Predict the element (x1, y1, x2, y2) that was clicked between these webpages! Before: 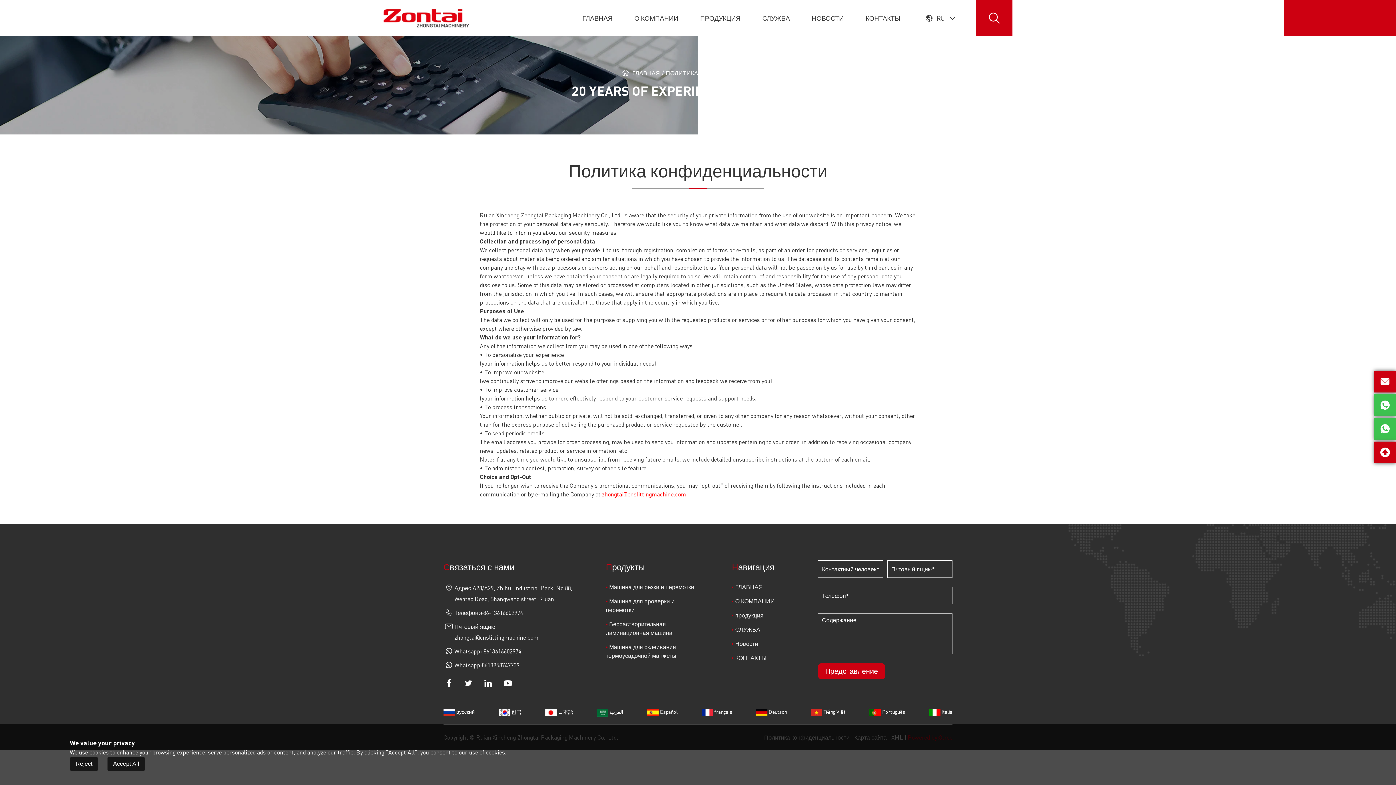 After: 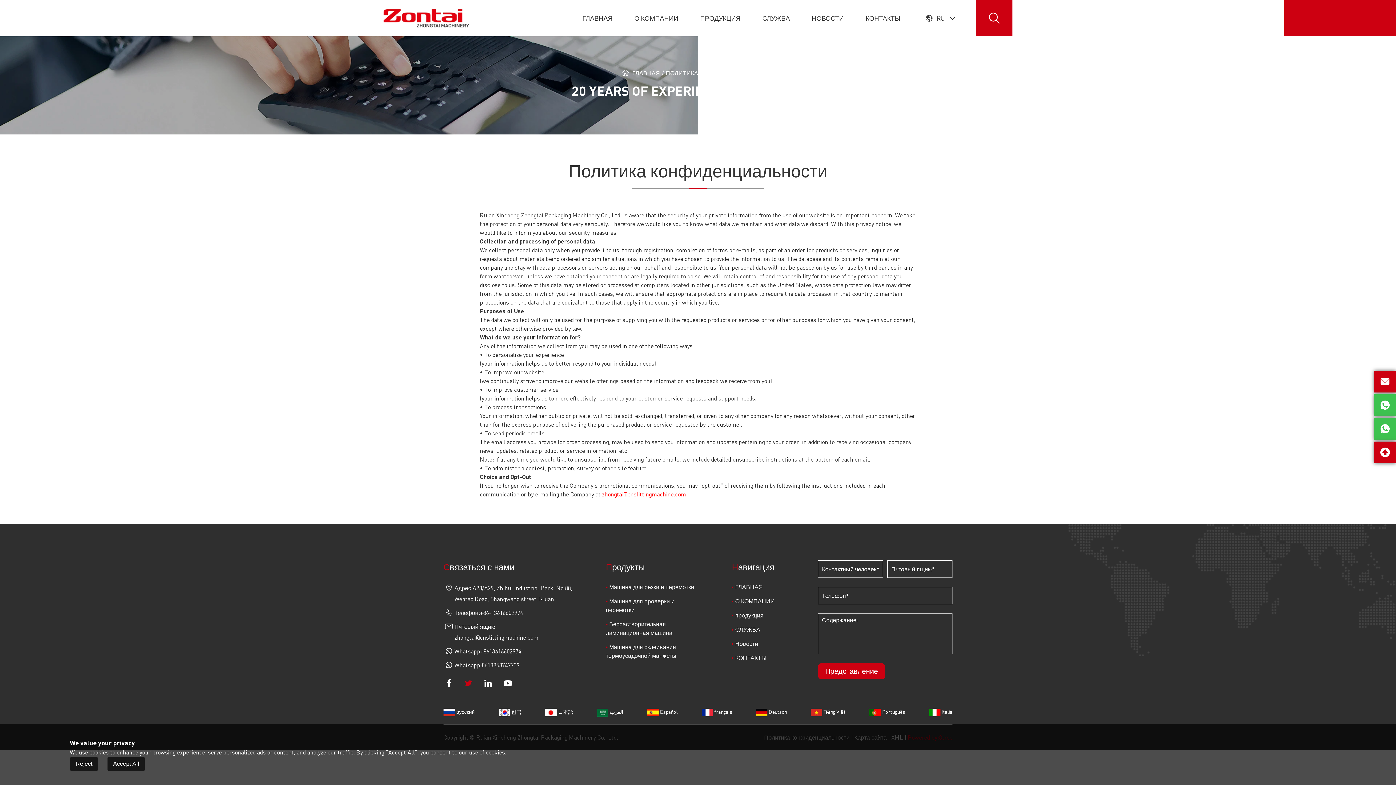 Action: bbox: (463, 678, 474, 689) label: 